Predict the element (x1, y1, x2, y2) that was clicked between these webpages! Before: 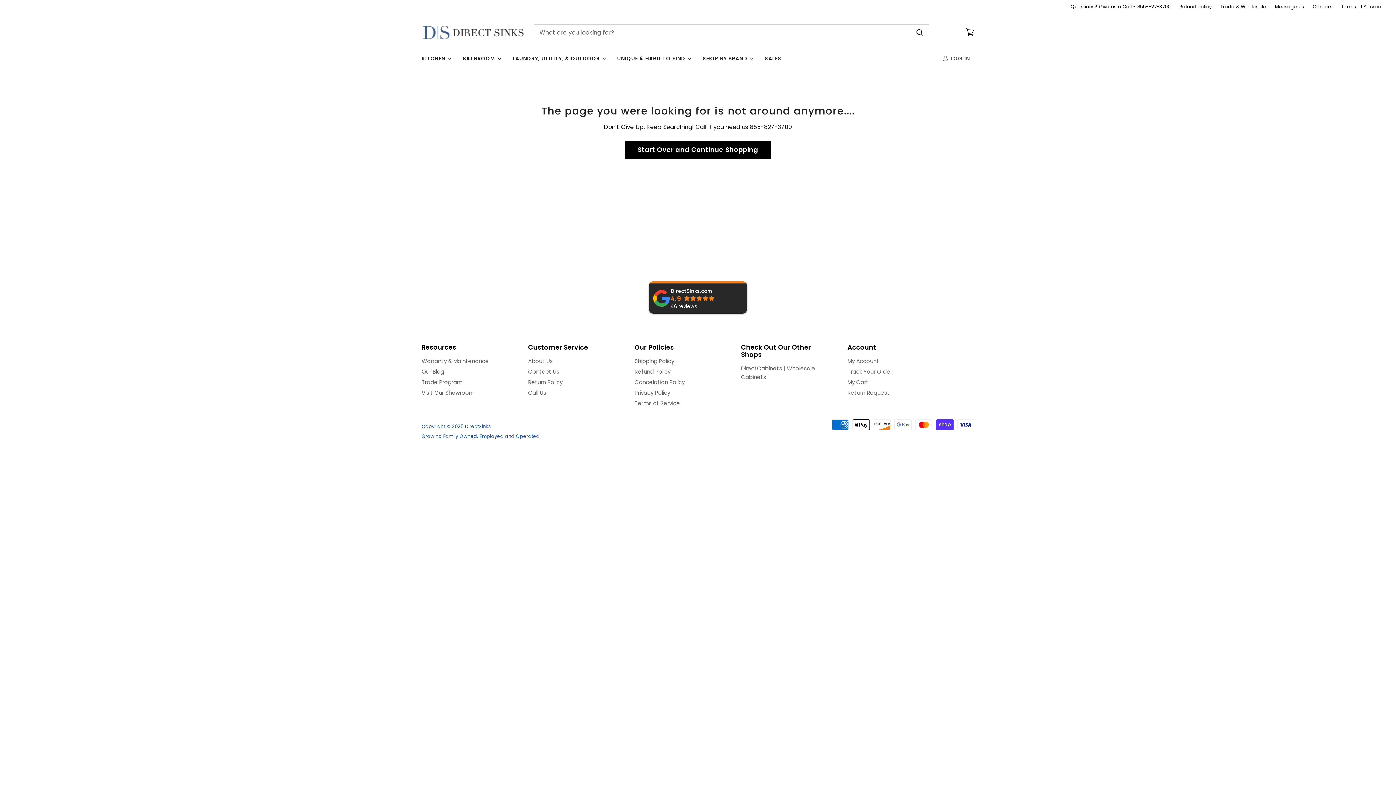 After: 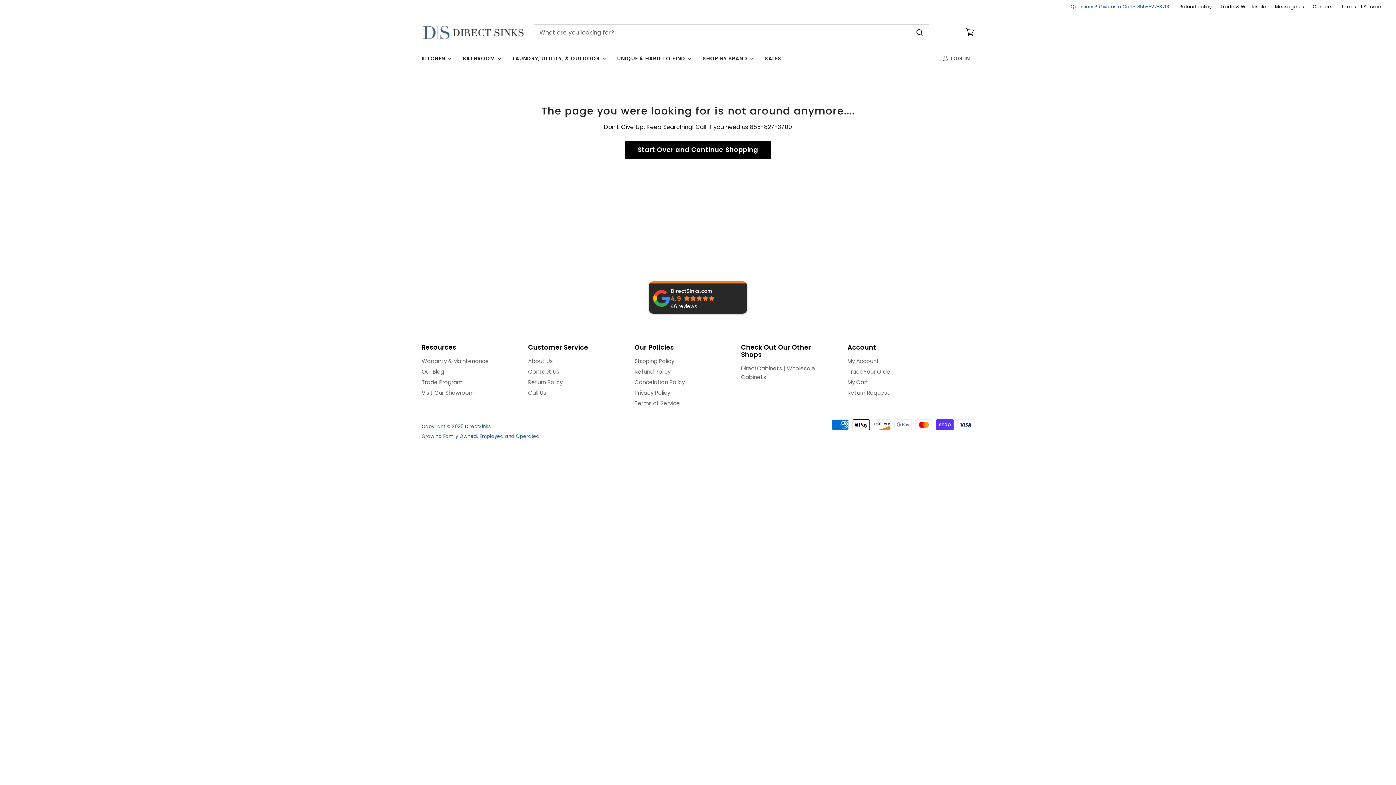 Action: label: Questions? Give us a Call - 855-827-3700 bbox: (1070, 4, 1170, 9)